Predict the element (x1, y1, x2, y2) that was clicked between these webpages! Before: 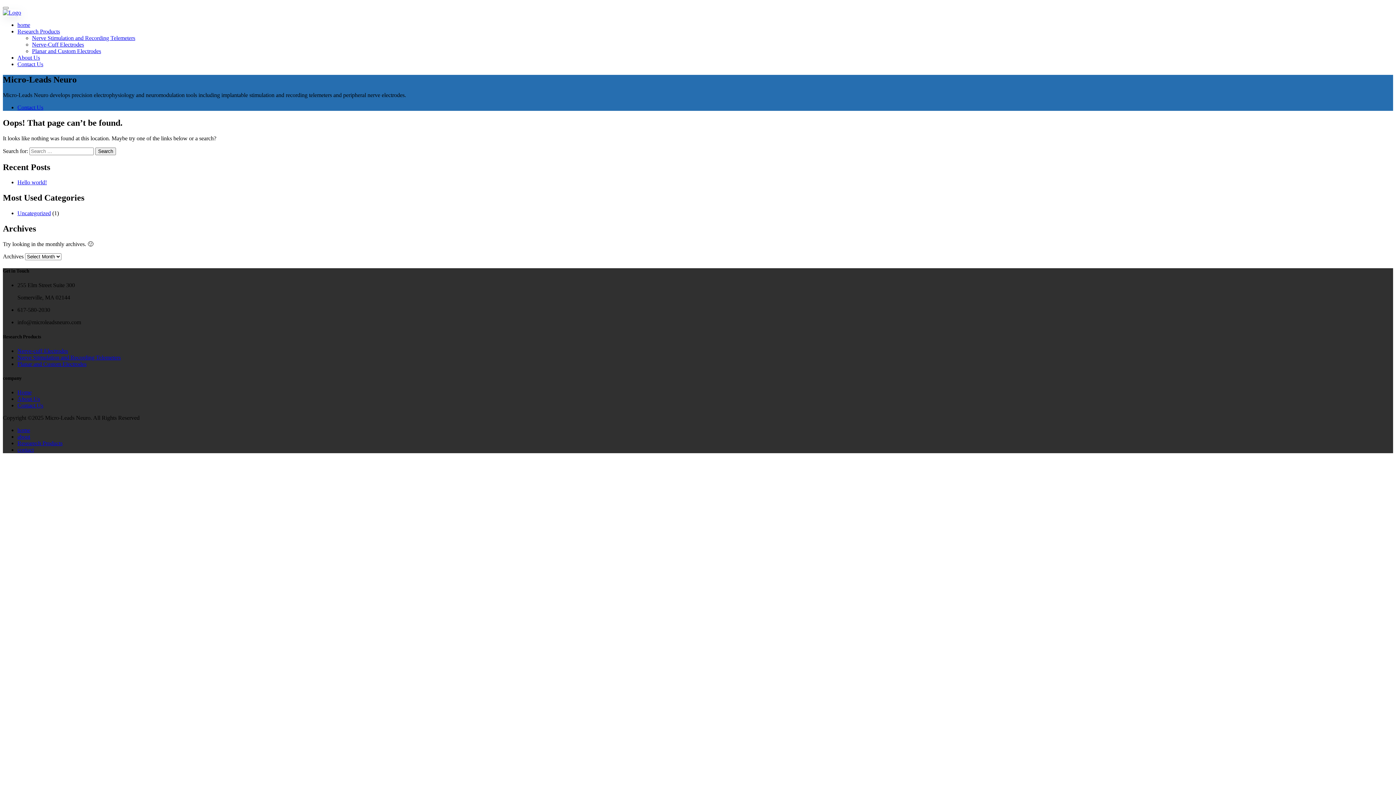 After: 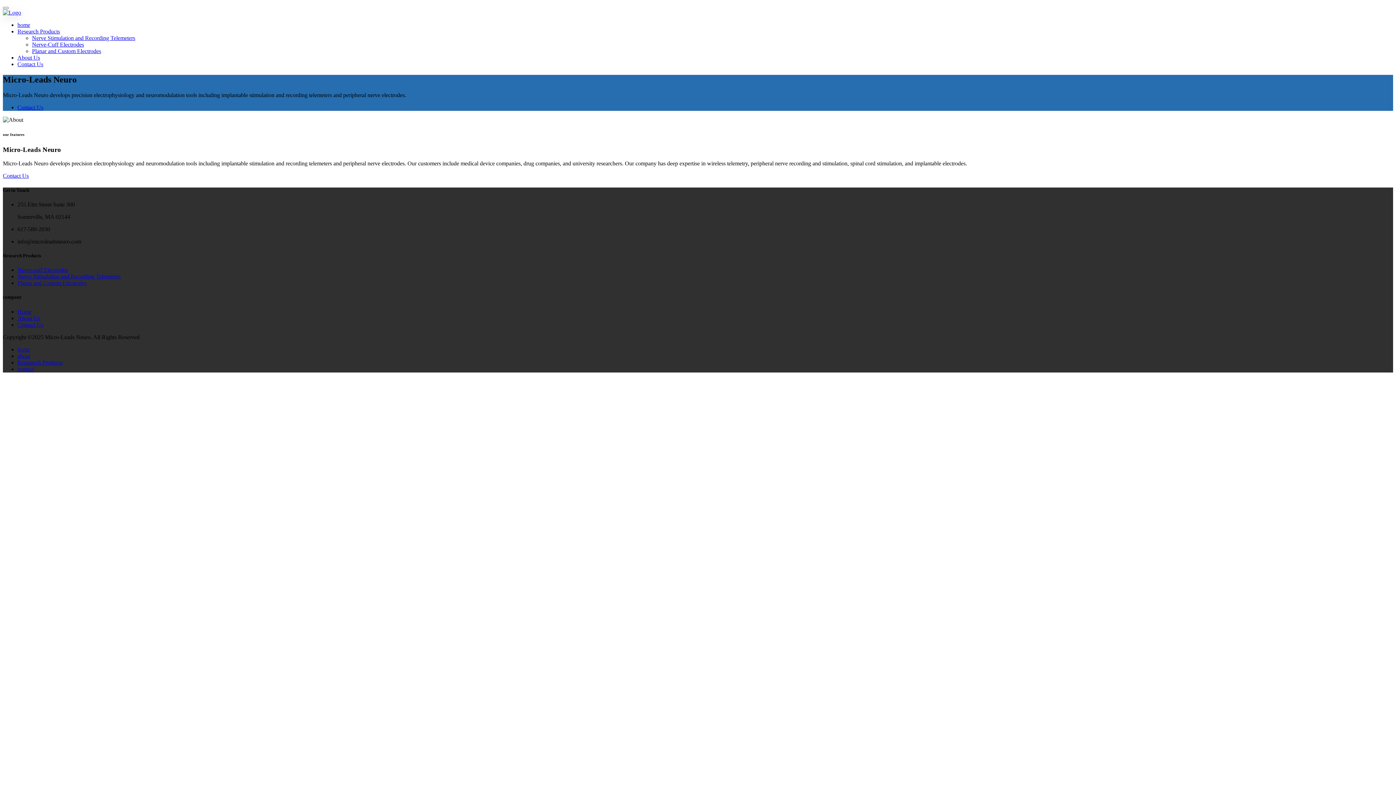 Action: label: About Us bbox: (17, 54, 40, 60)